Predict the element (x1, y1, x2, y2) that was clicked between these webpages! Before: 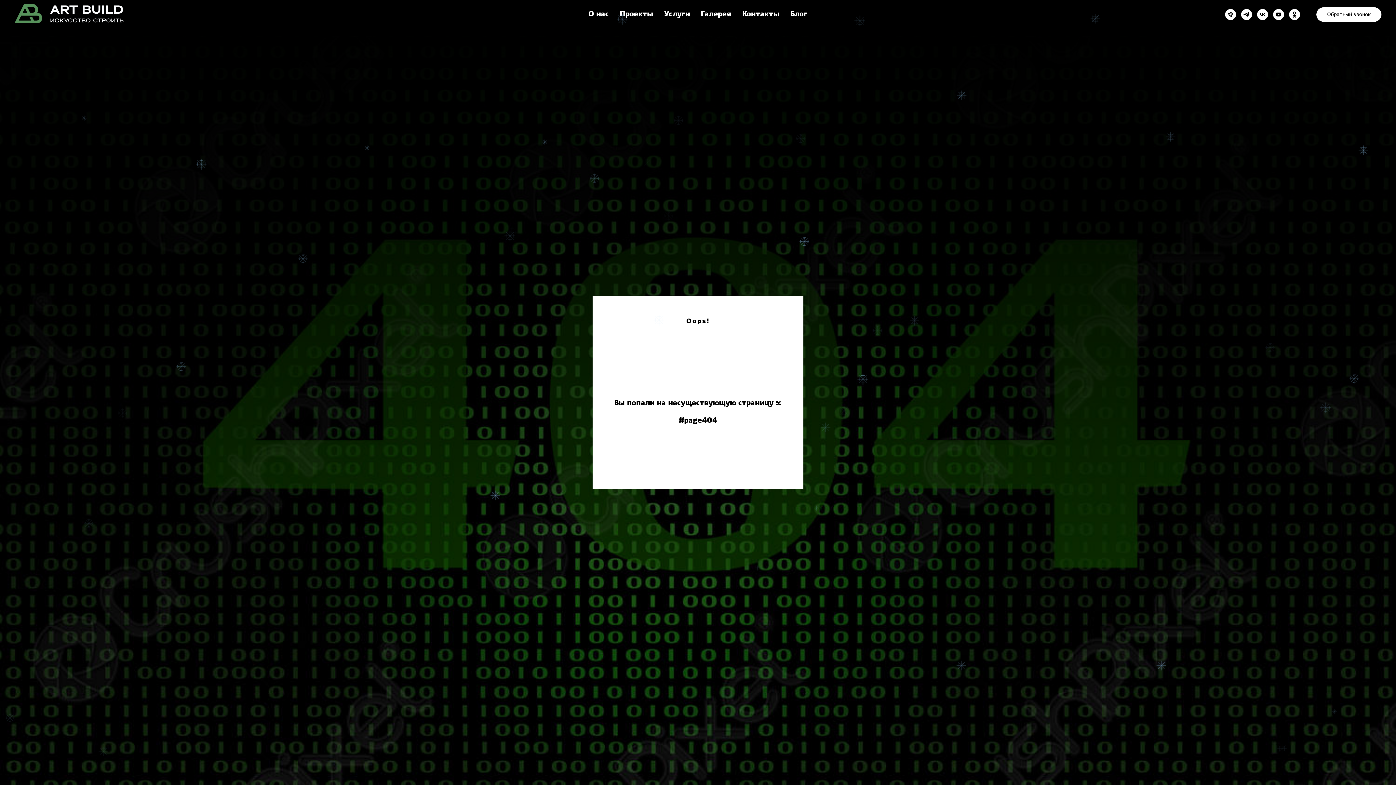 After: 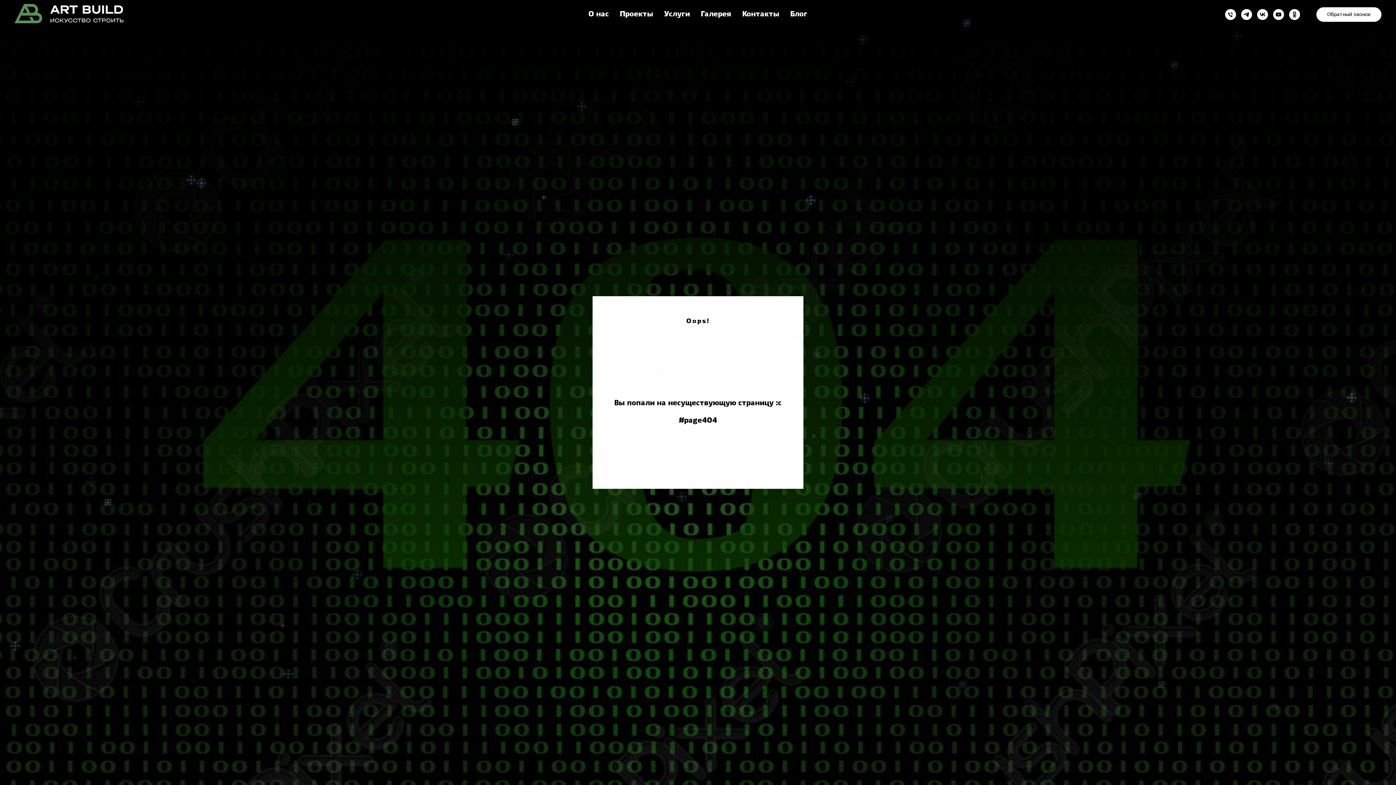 Action: label: vk bbox: (1257, 9, 1268, 20)